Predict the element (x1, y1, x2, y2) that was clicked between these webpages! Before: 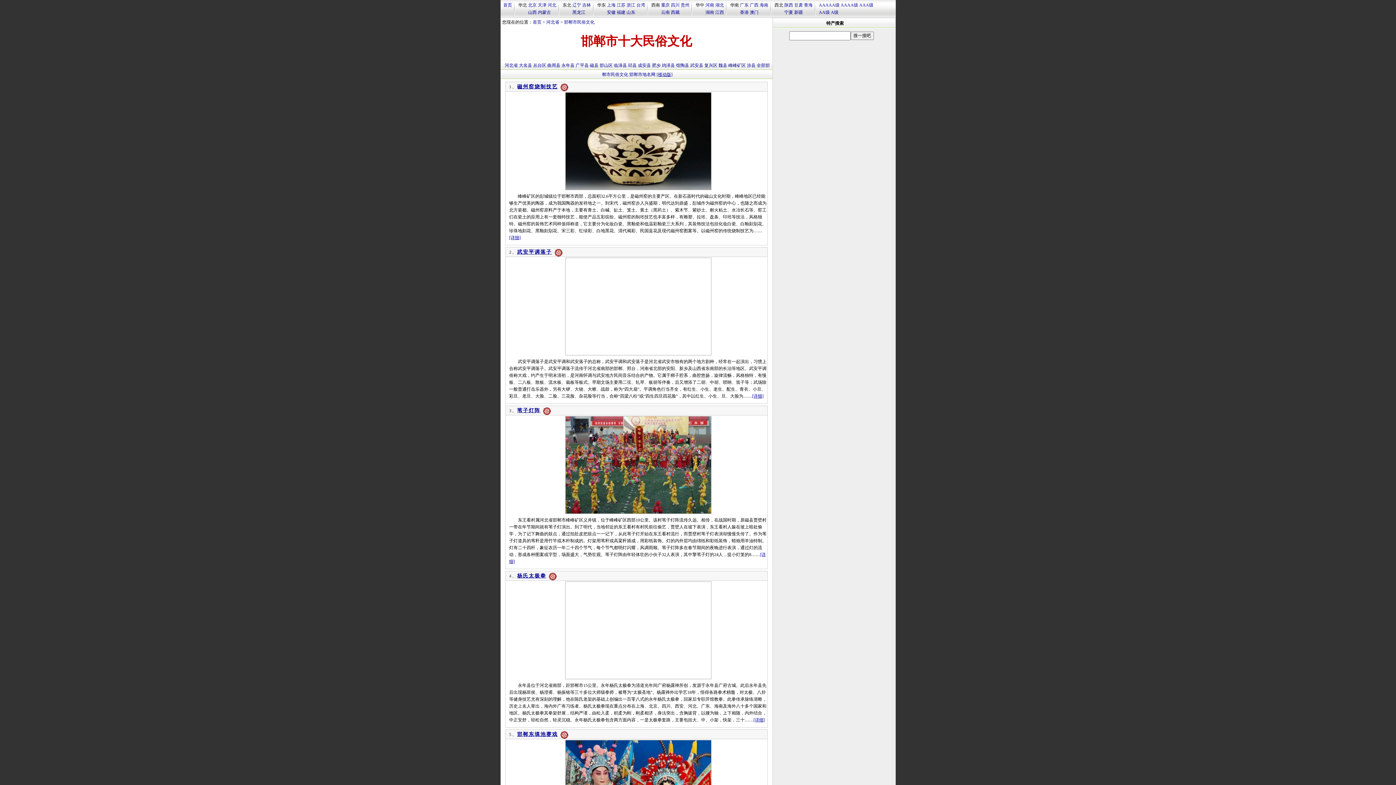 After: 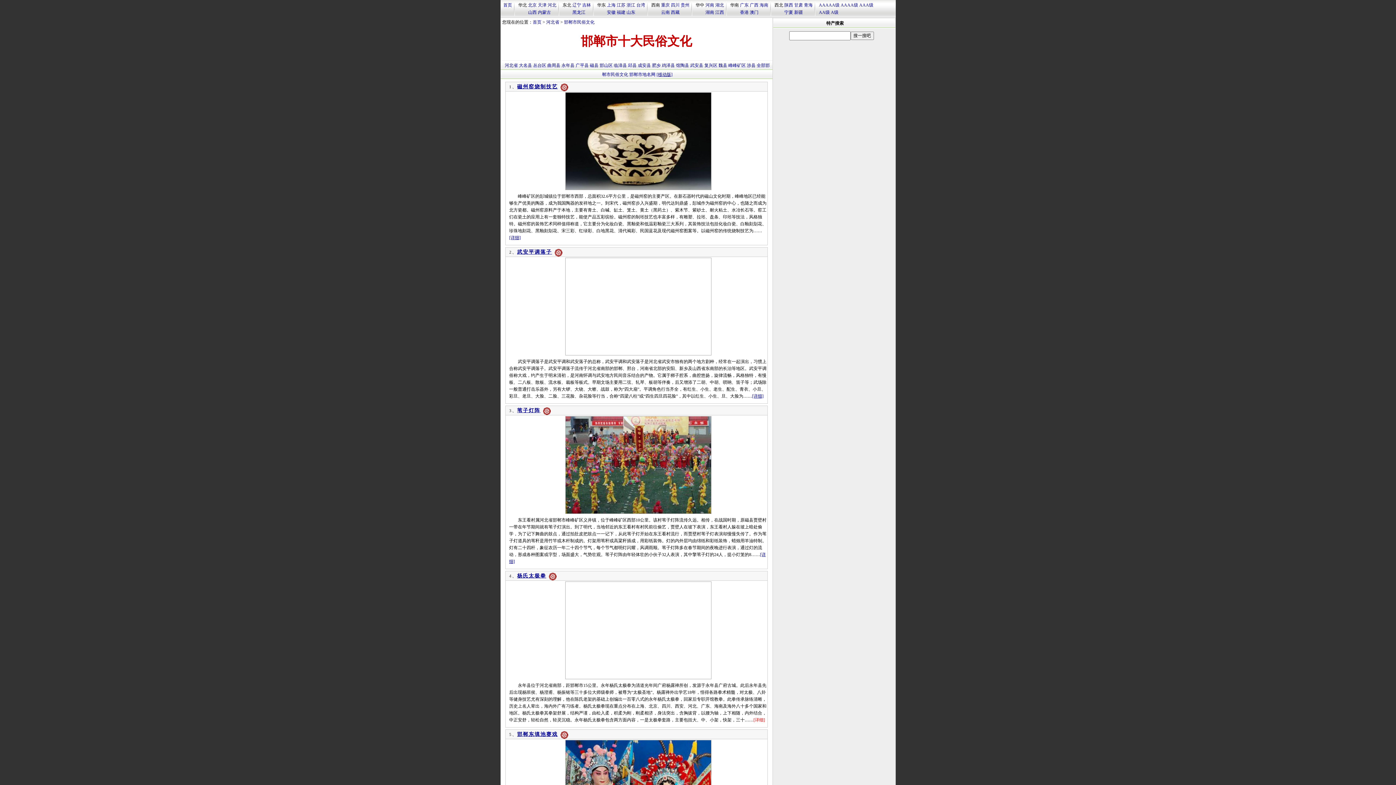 Action: label: [详细] bbox: (753, 717, 765, 722)